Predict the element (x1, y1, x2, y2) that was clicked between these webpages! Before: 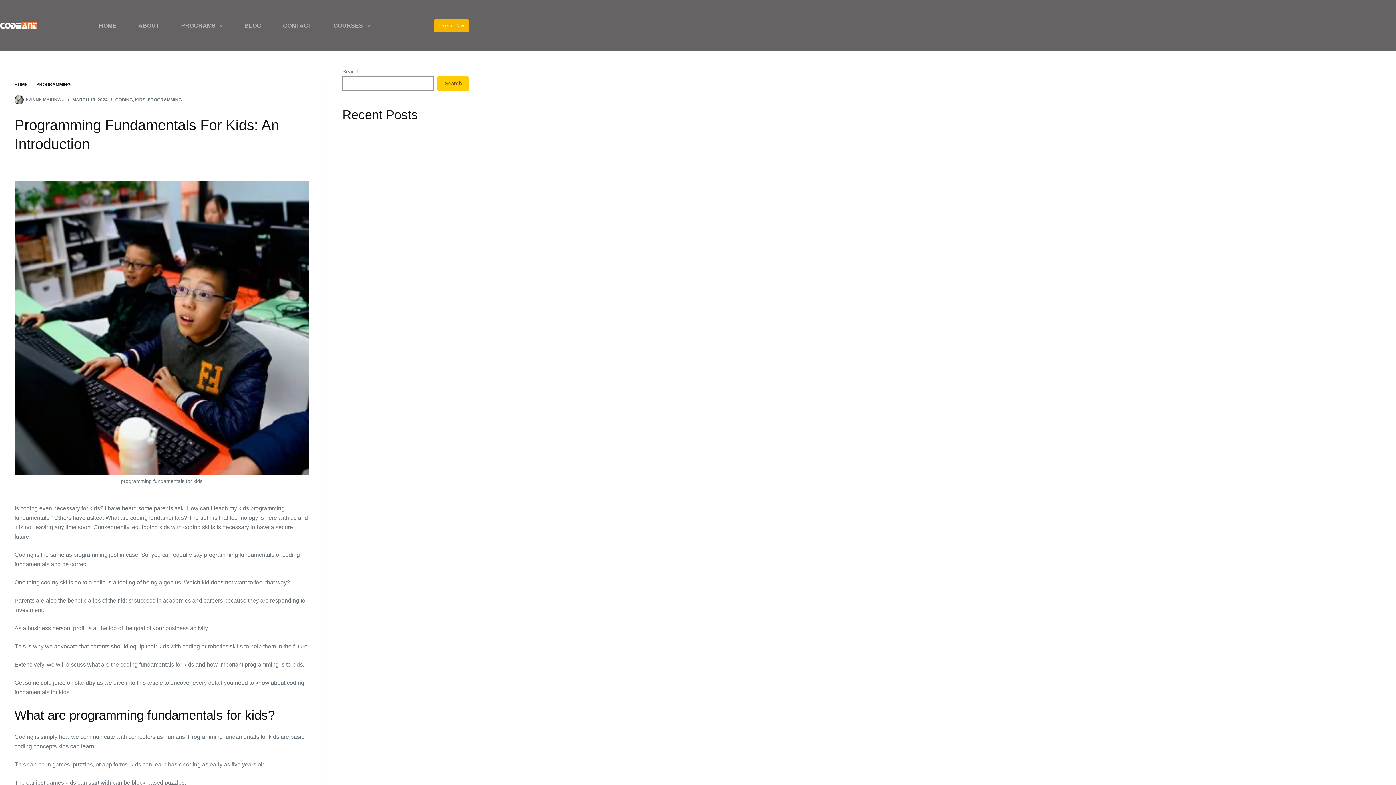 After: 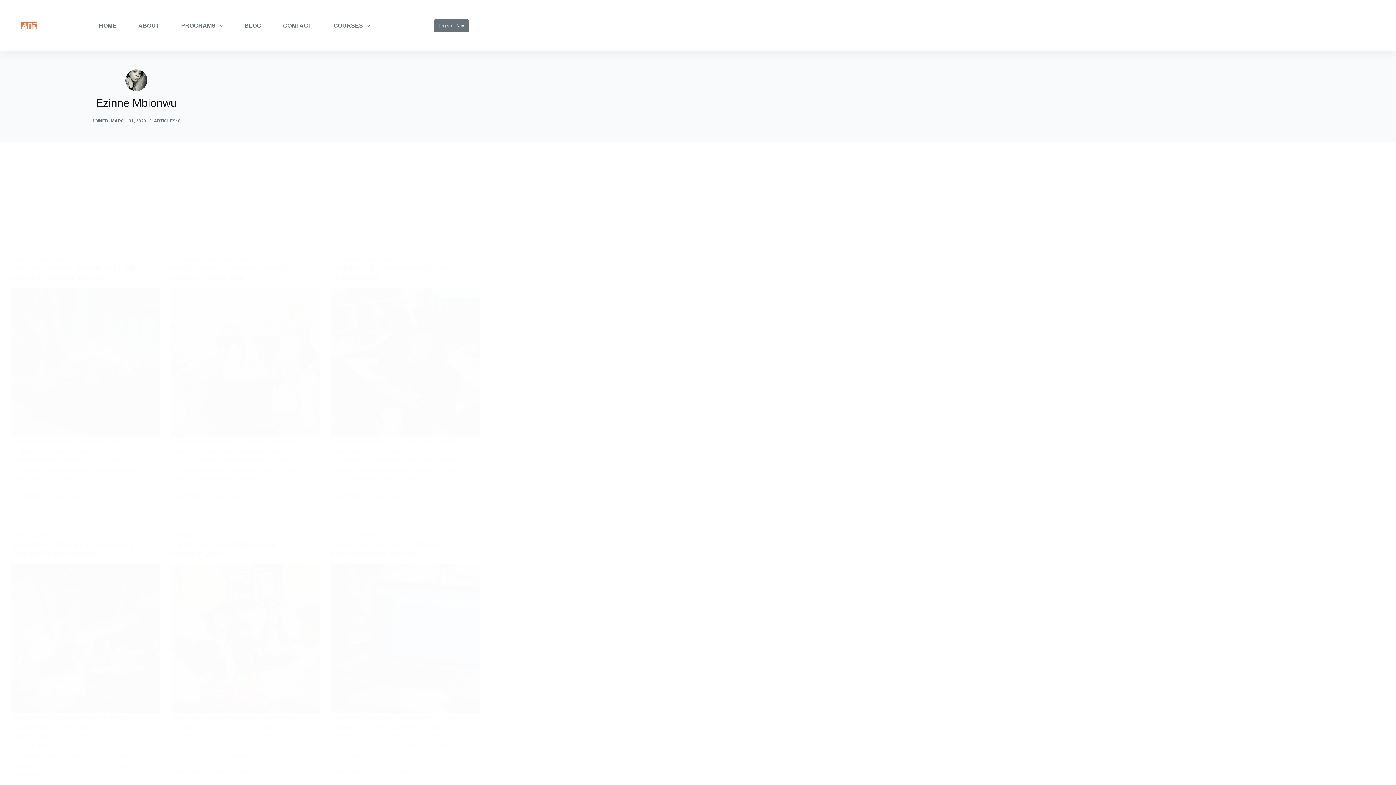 Action: bbox: (25, 97, 64, 102) label: EZINNE MBIONWU